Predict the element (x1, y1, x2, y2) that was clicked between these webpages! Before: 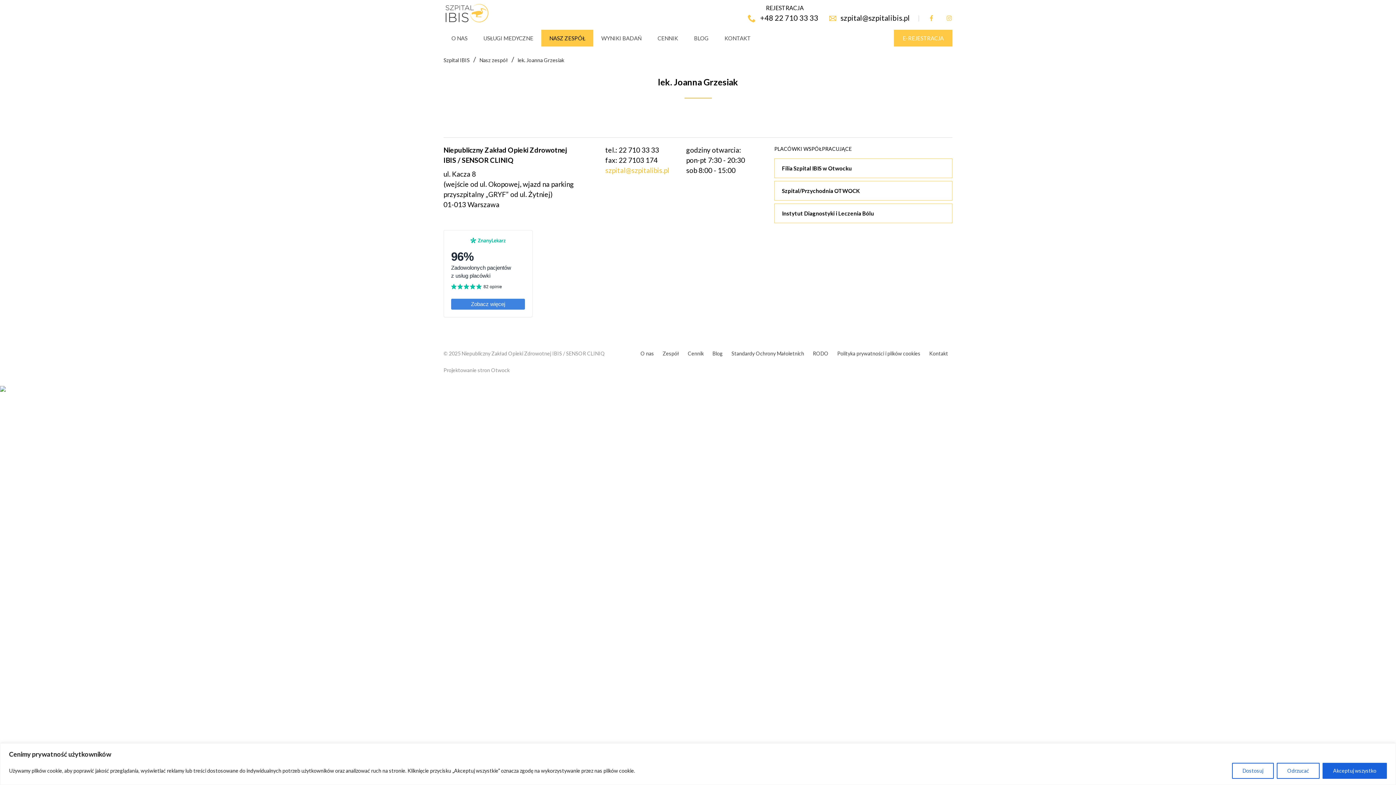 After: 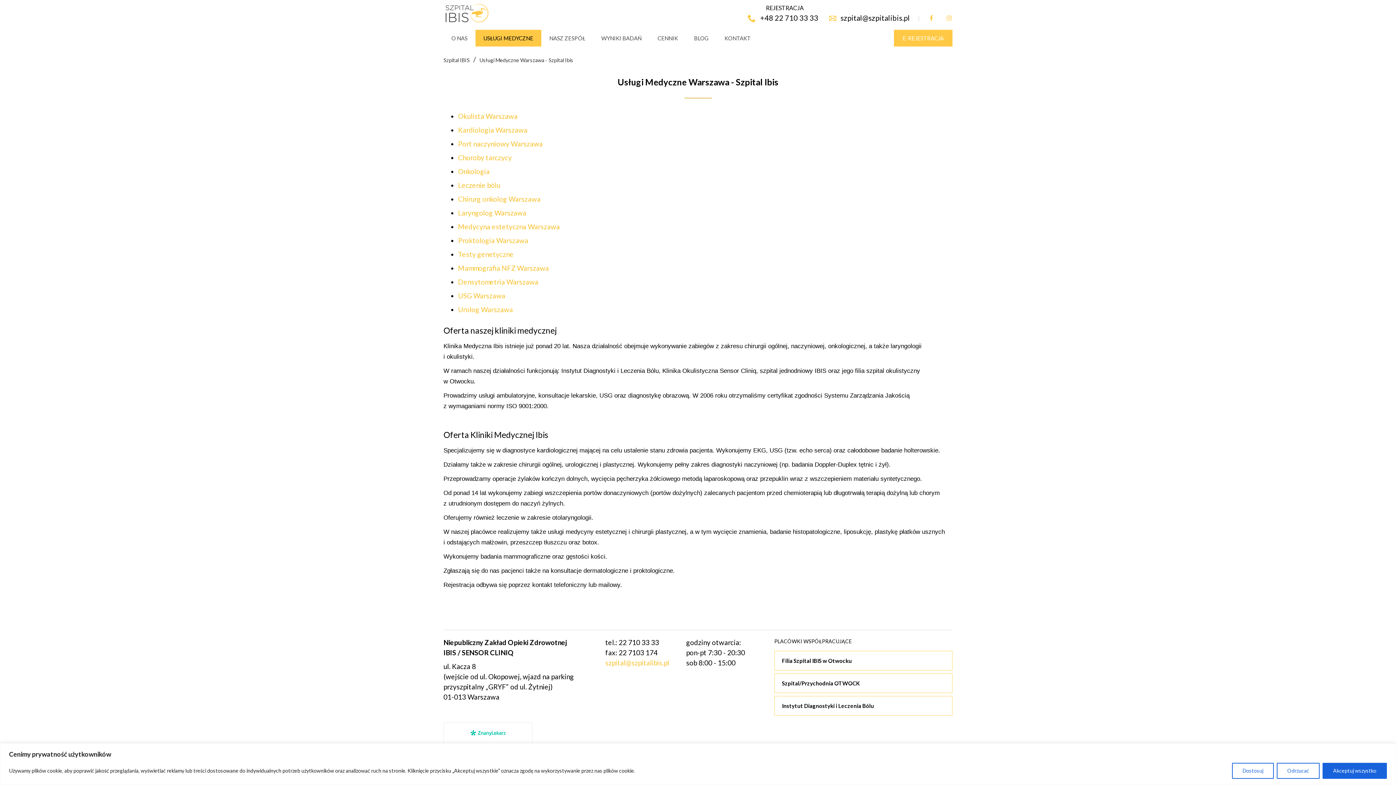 Action: label: USŁUGI MEDYCZNE bbox: (475, 29, 541, 46)